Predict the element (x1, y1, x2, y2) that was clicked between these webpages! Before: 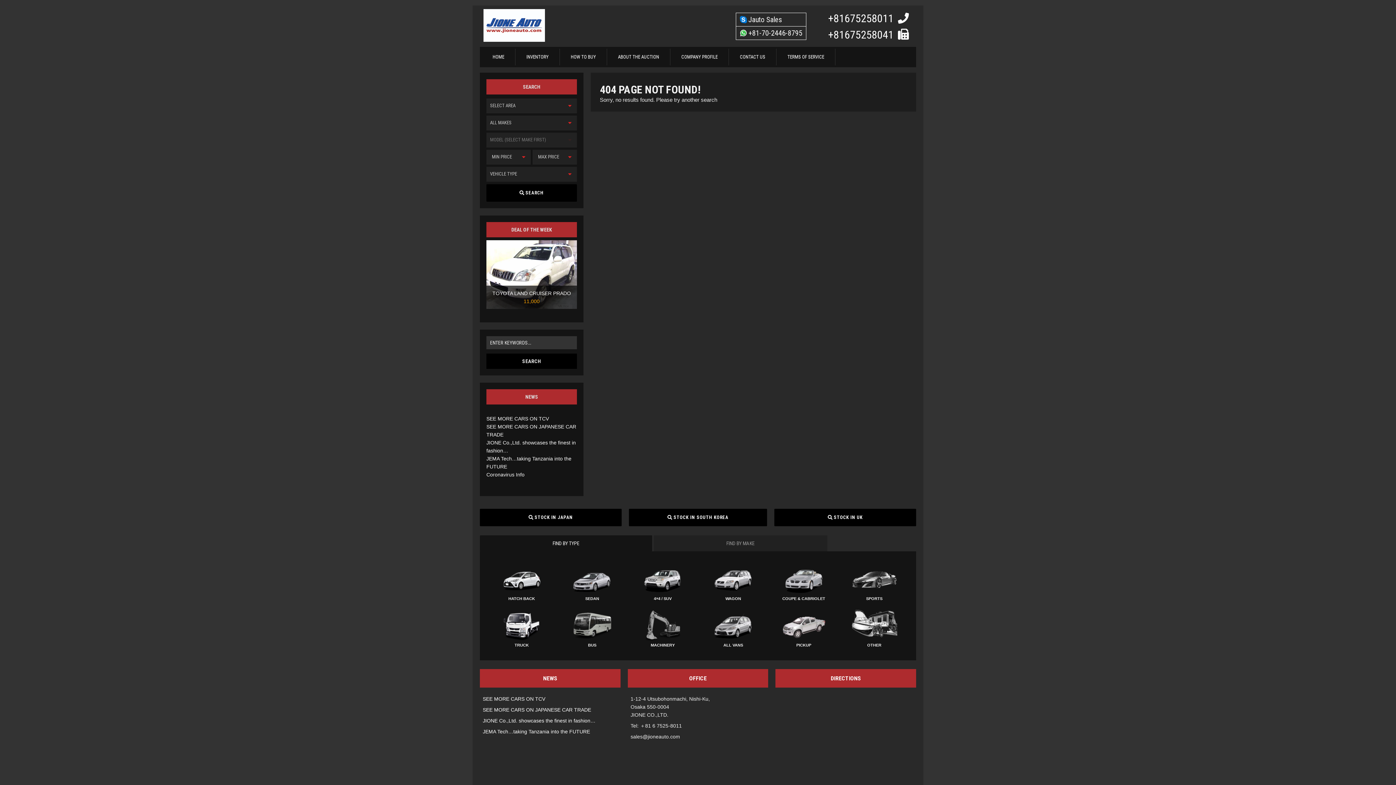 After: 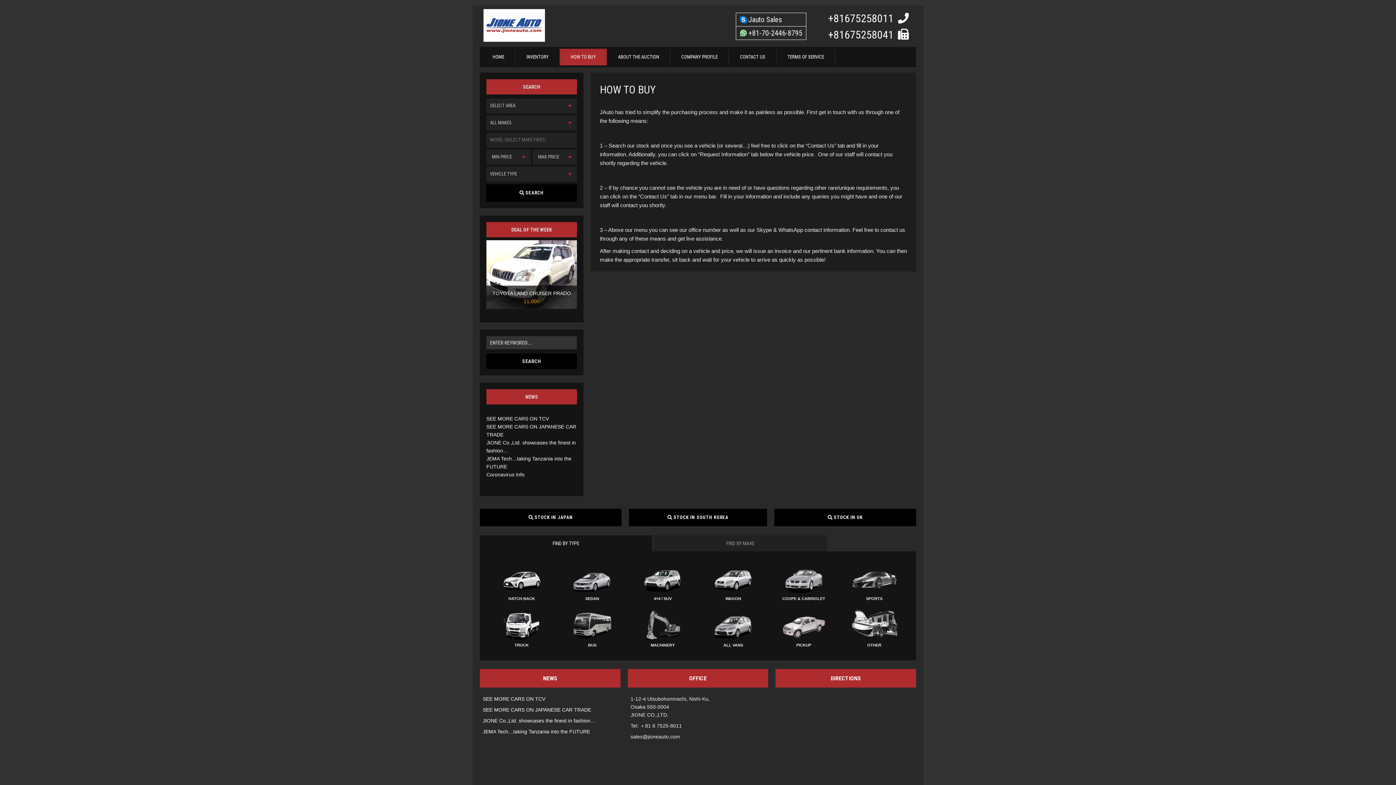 Action: label: HOW TO BUY bbox: (560, 48, 607, 65)